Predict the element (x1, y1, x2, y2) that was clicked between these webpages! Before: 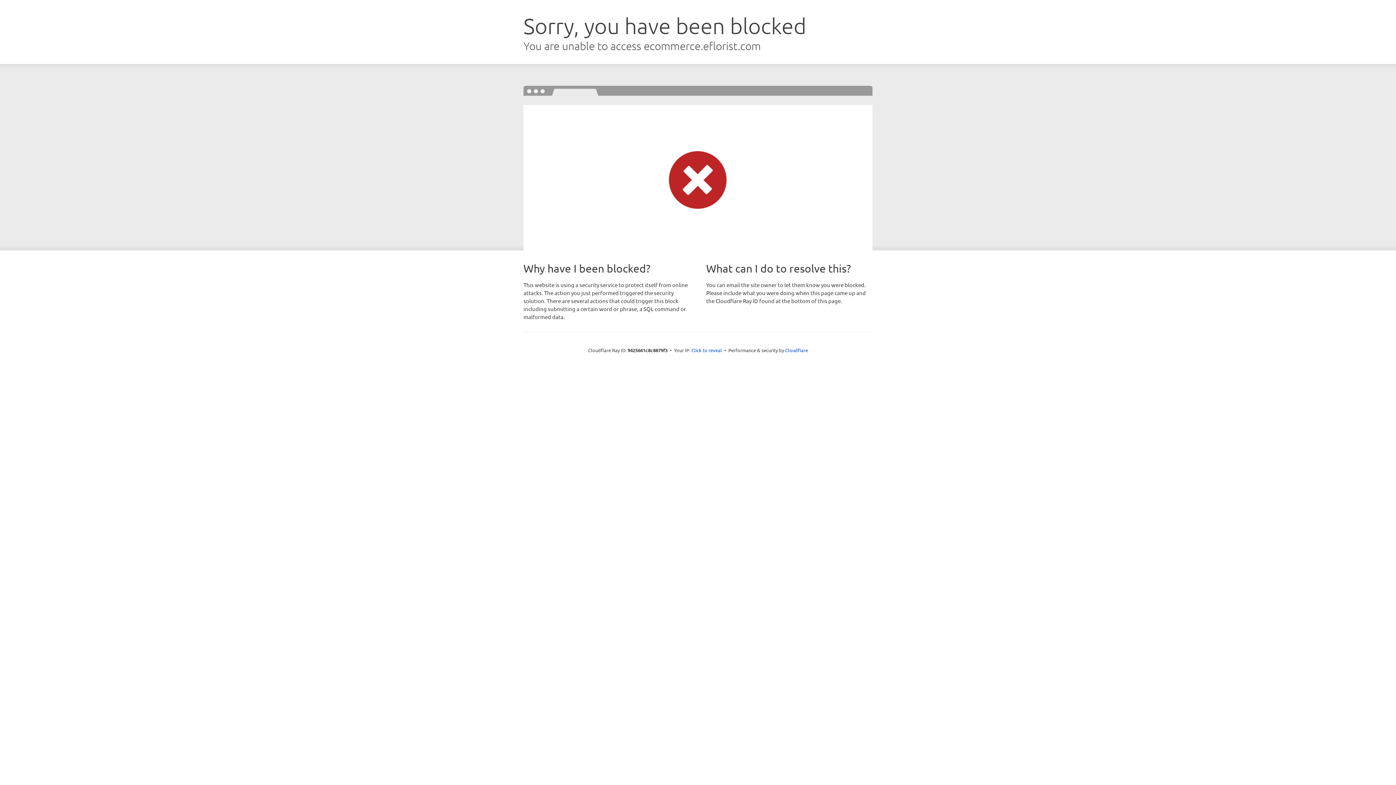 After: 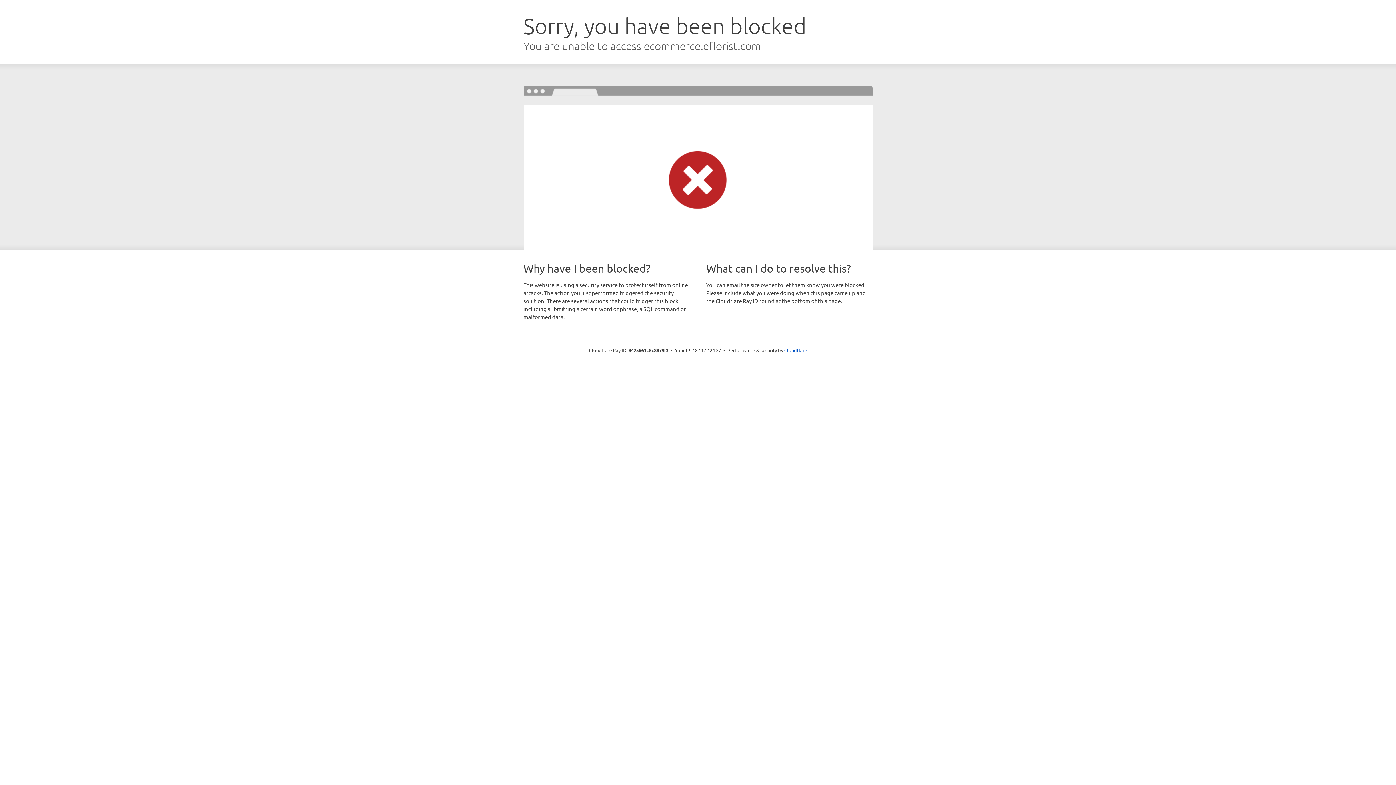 Action: bbox: (691, 346, 722, 353) label: Click to reveal